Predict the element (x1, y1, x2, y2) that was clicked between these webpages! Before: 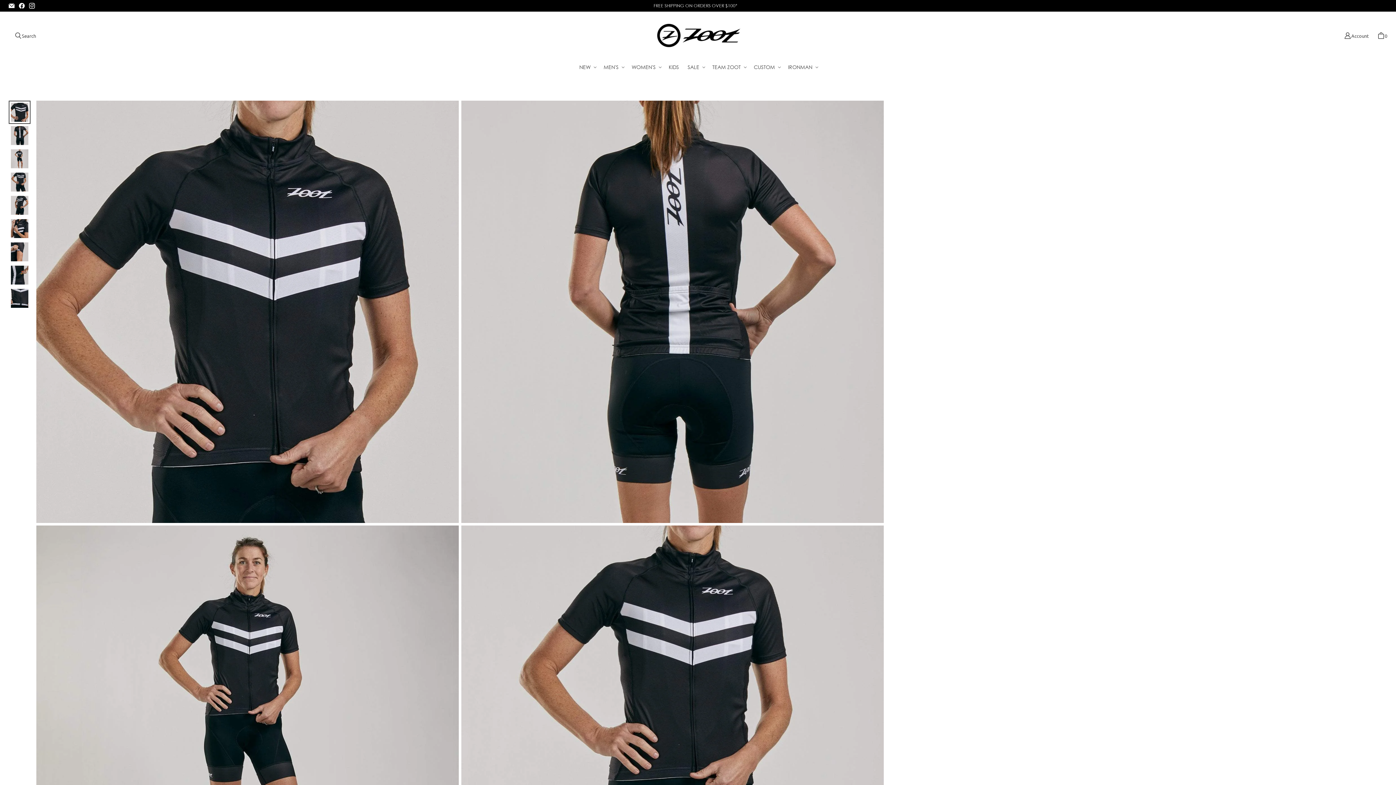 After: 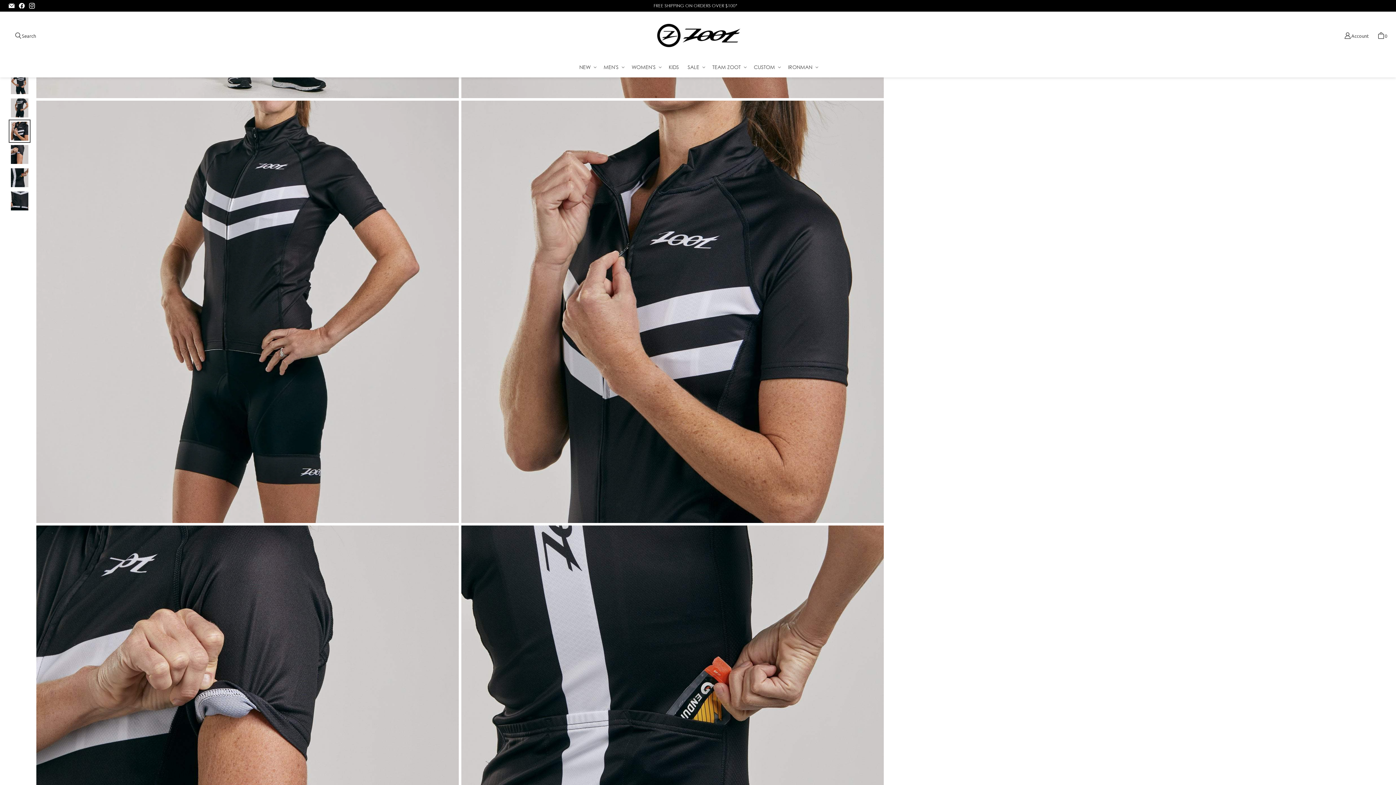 Action: label: Womens Core+ Cycle Jersey - Black Product Media Thumbnail bbox: (9, 217, 29, 239)